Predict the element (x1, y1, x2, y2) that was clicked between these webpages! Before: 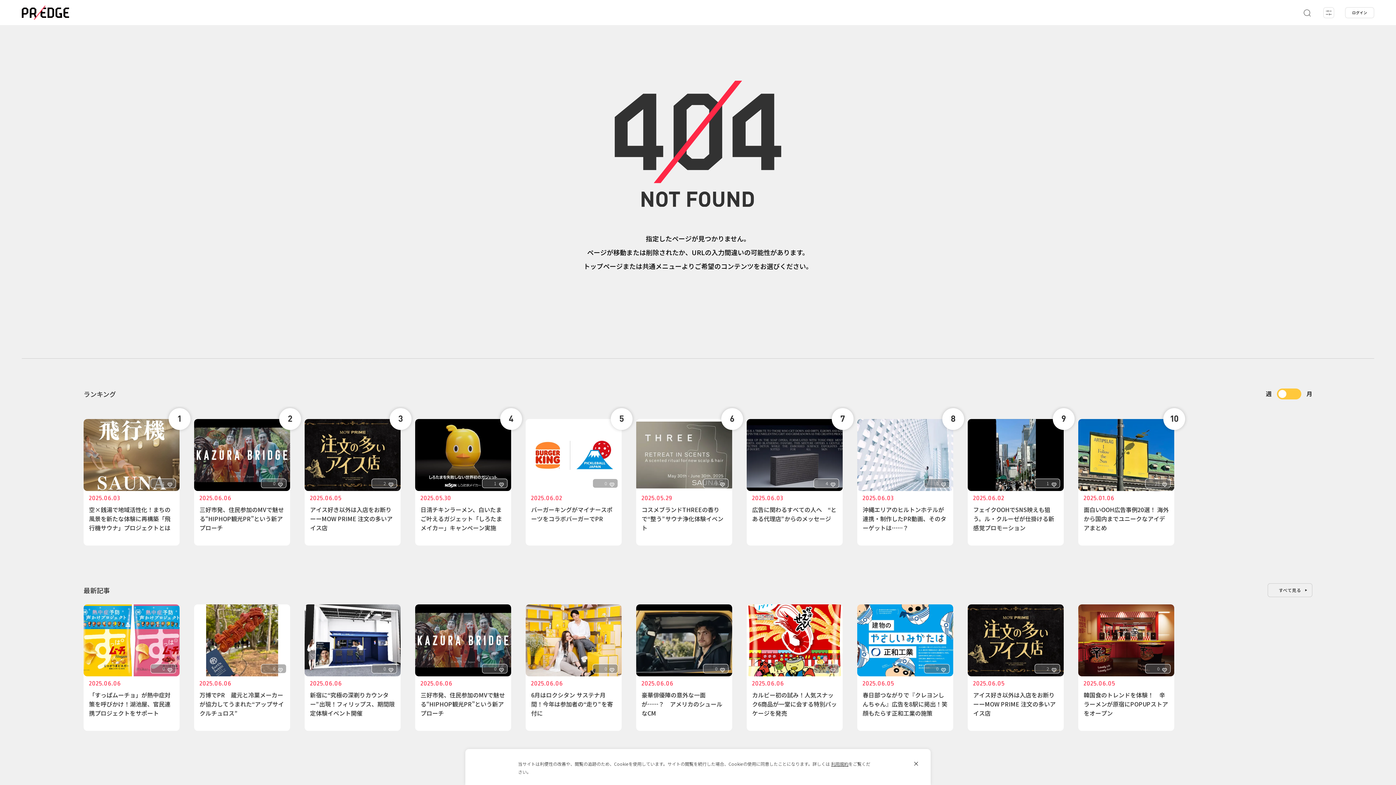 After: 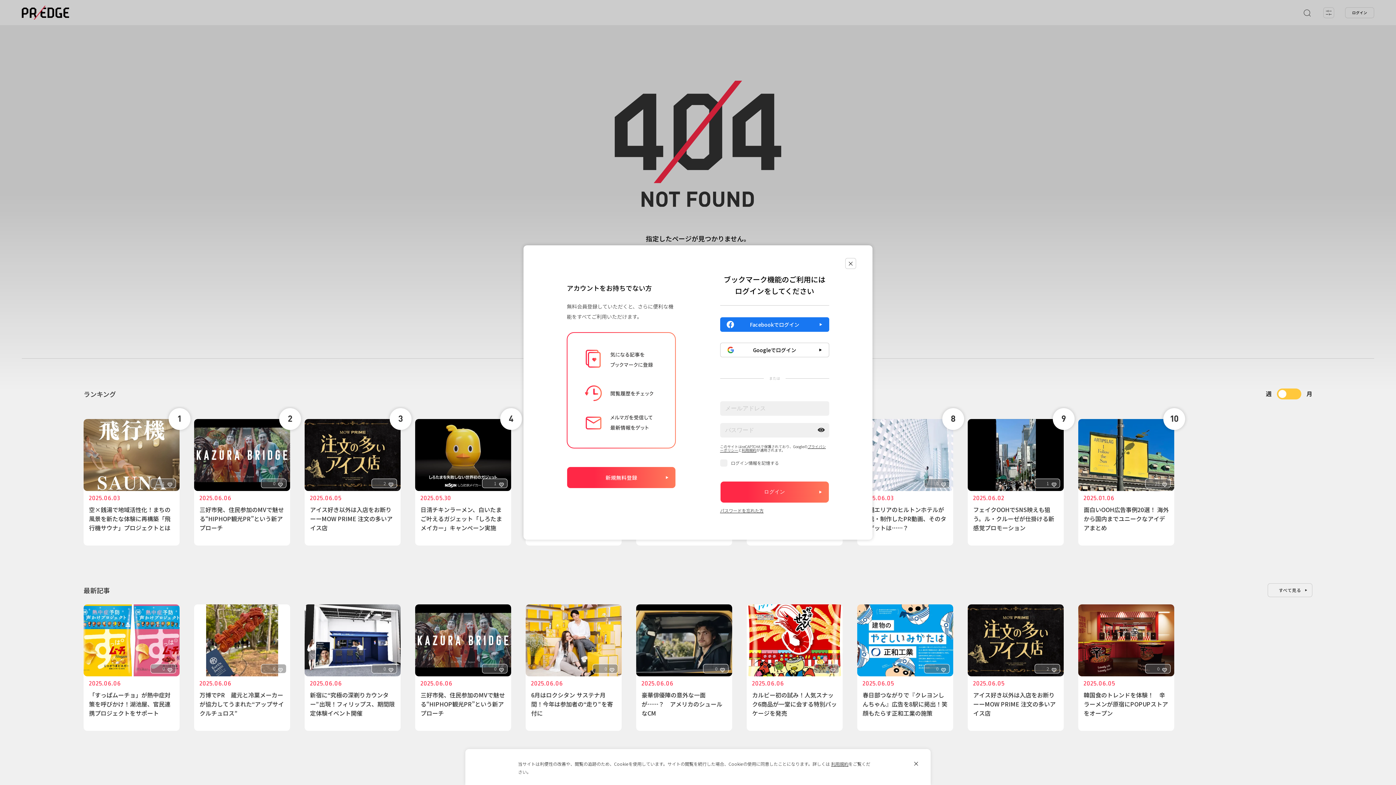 Action: label: 1 bbox: (1034, 478, 1060, 488)